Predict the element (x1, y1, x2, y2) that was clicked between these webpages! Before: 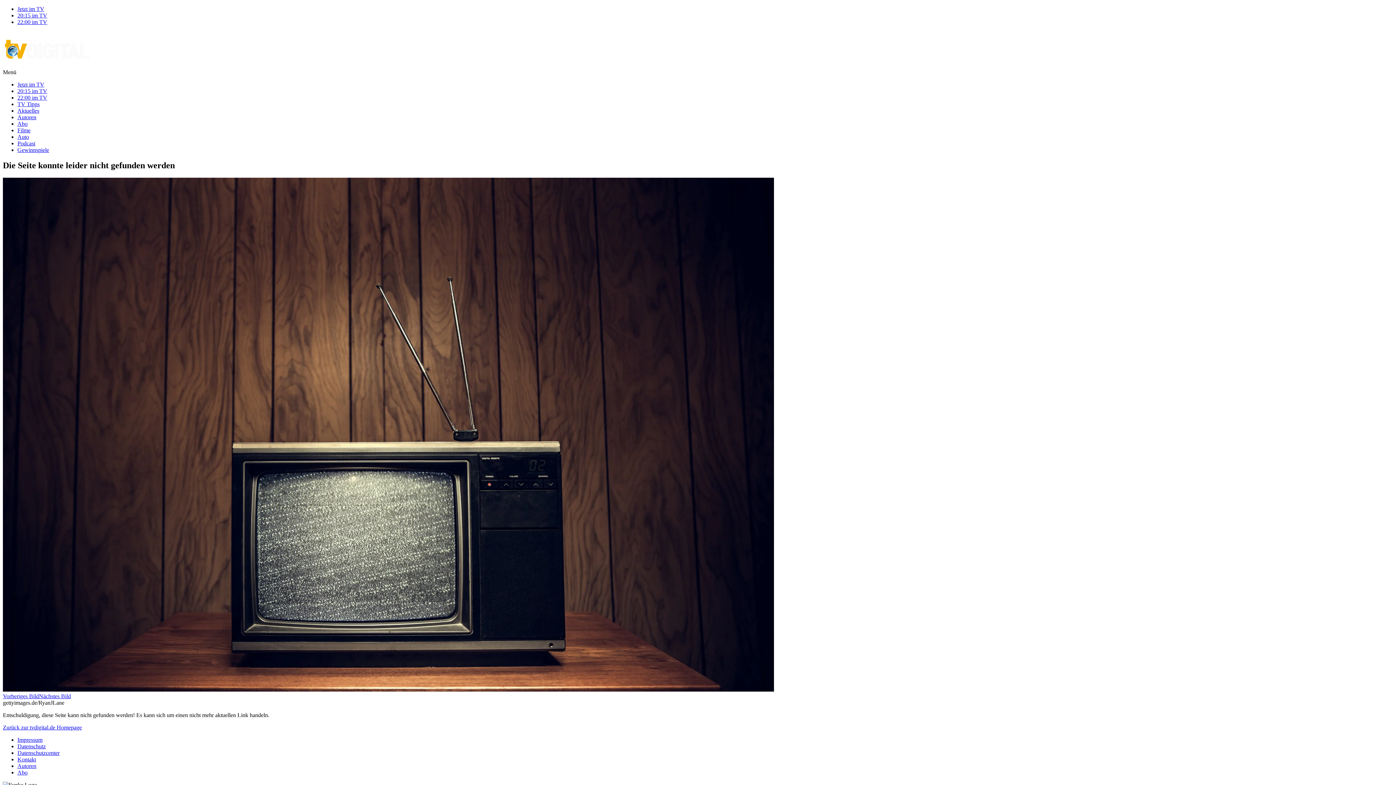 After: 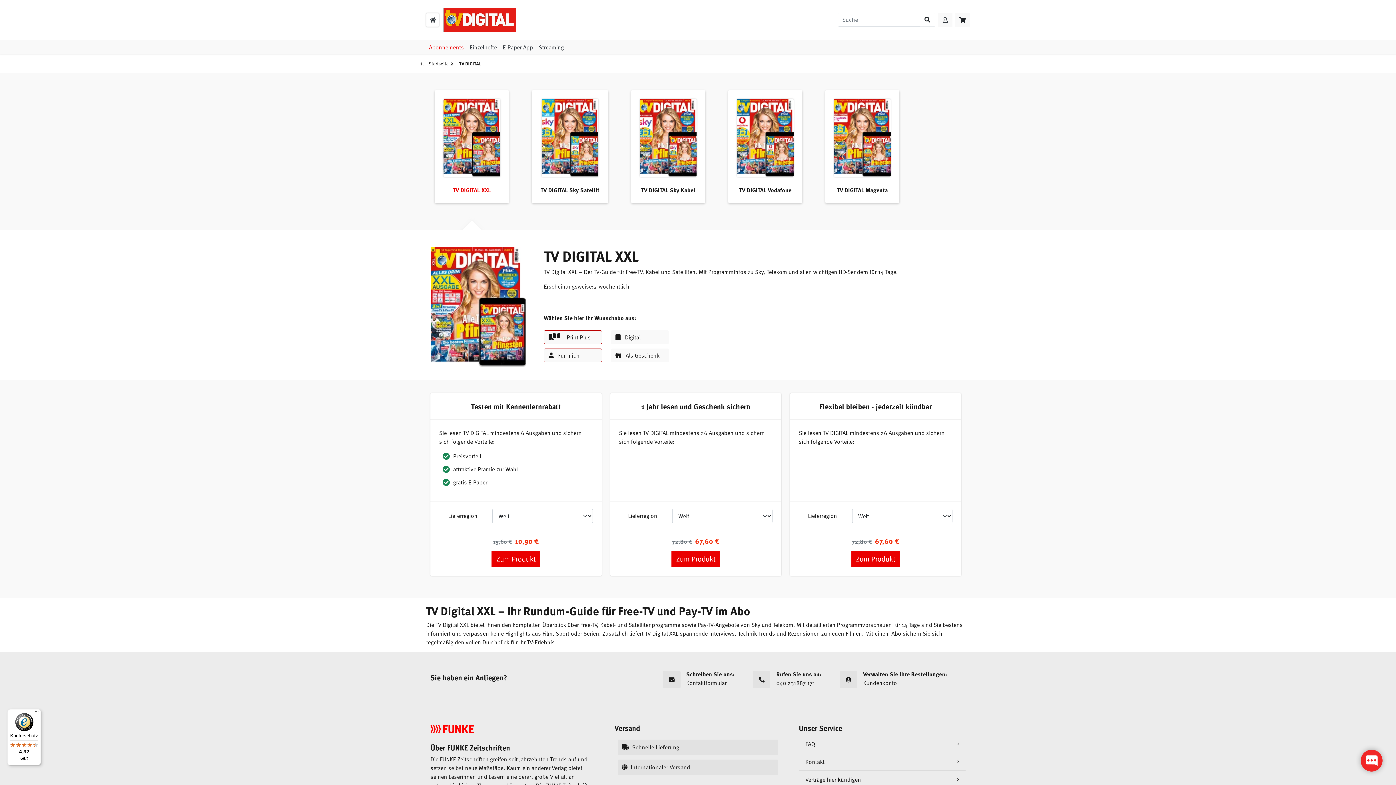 Action: bbox: (17, 769, 27, 775) label: Abo